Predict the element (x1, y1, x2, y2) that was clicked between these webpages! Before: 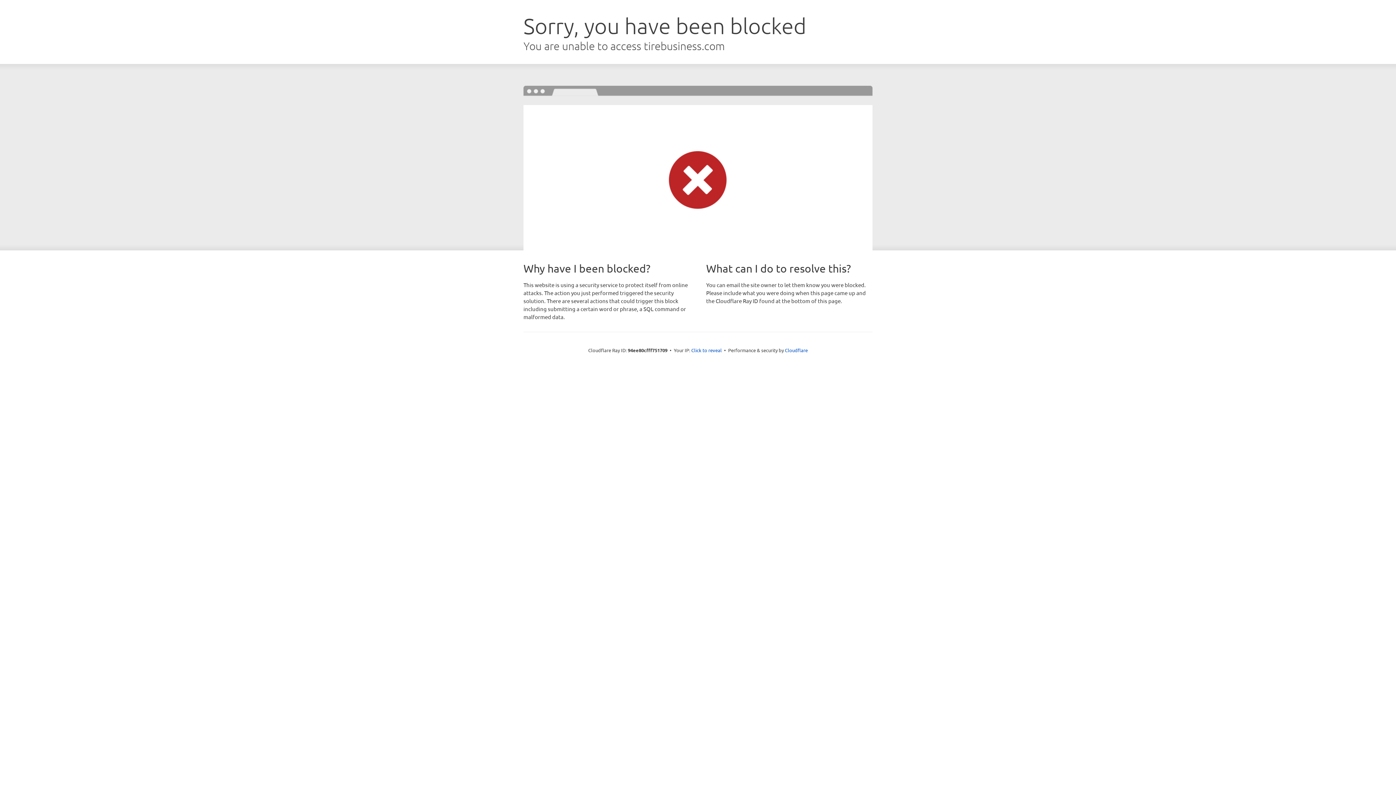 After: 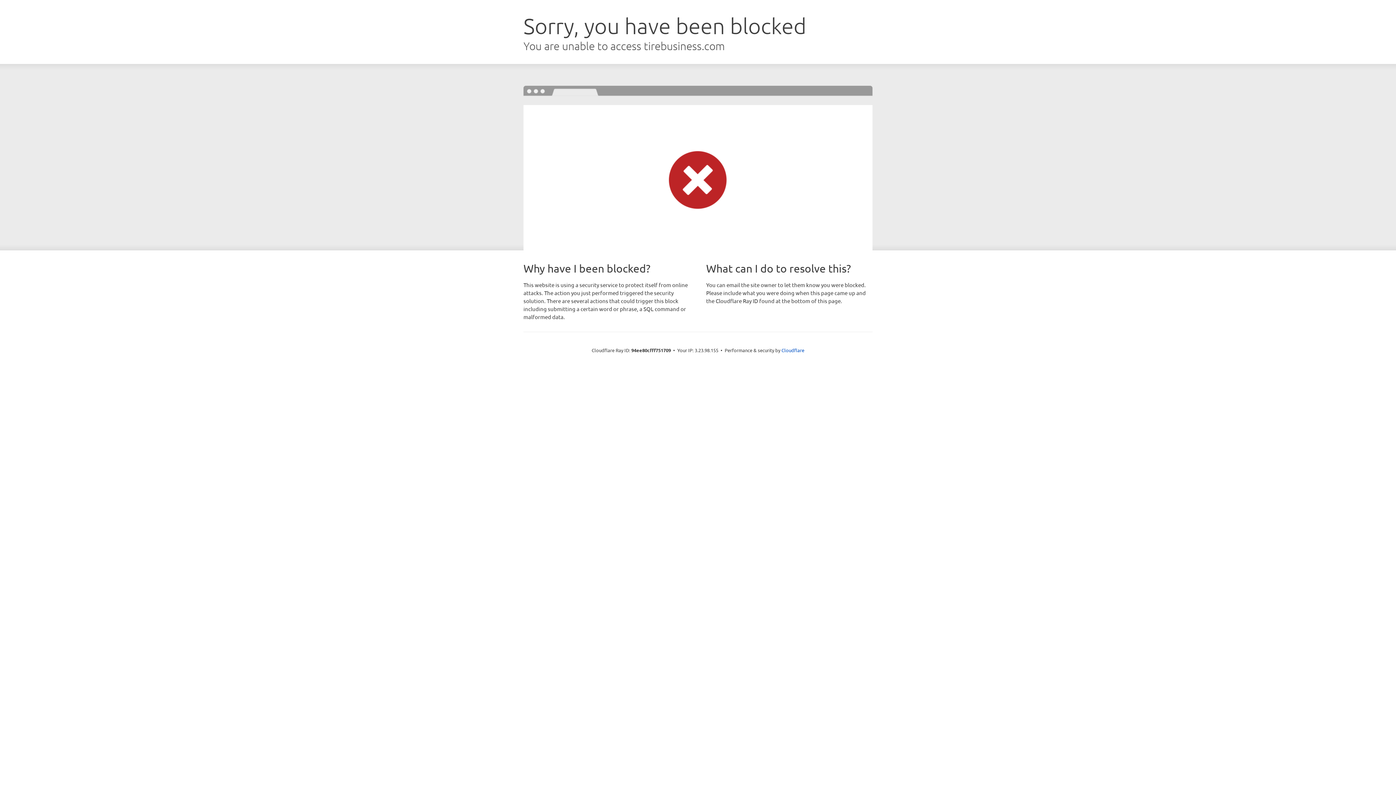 Action: bbox: (691, 346, 722, 353) label: Click to reveal